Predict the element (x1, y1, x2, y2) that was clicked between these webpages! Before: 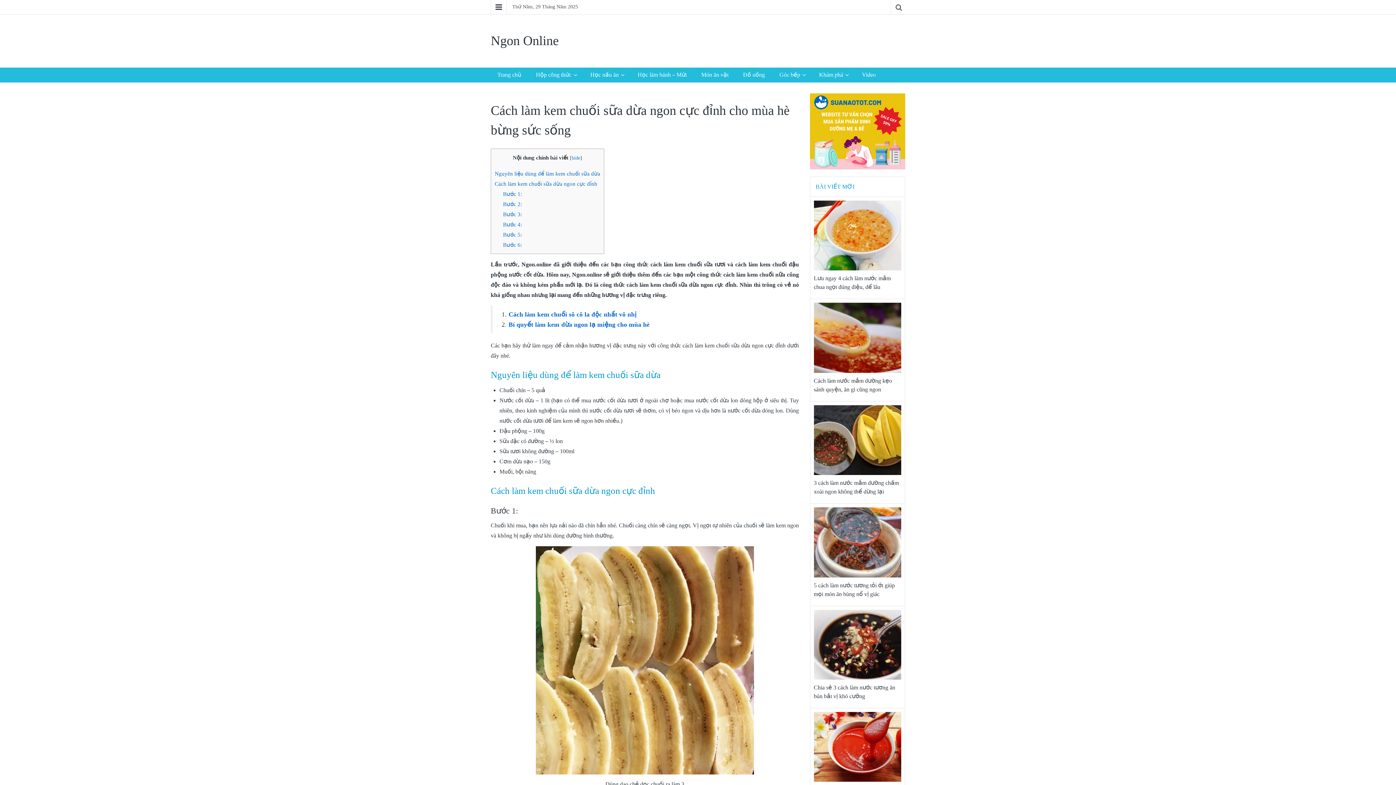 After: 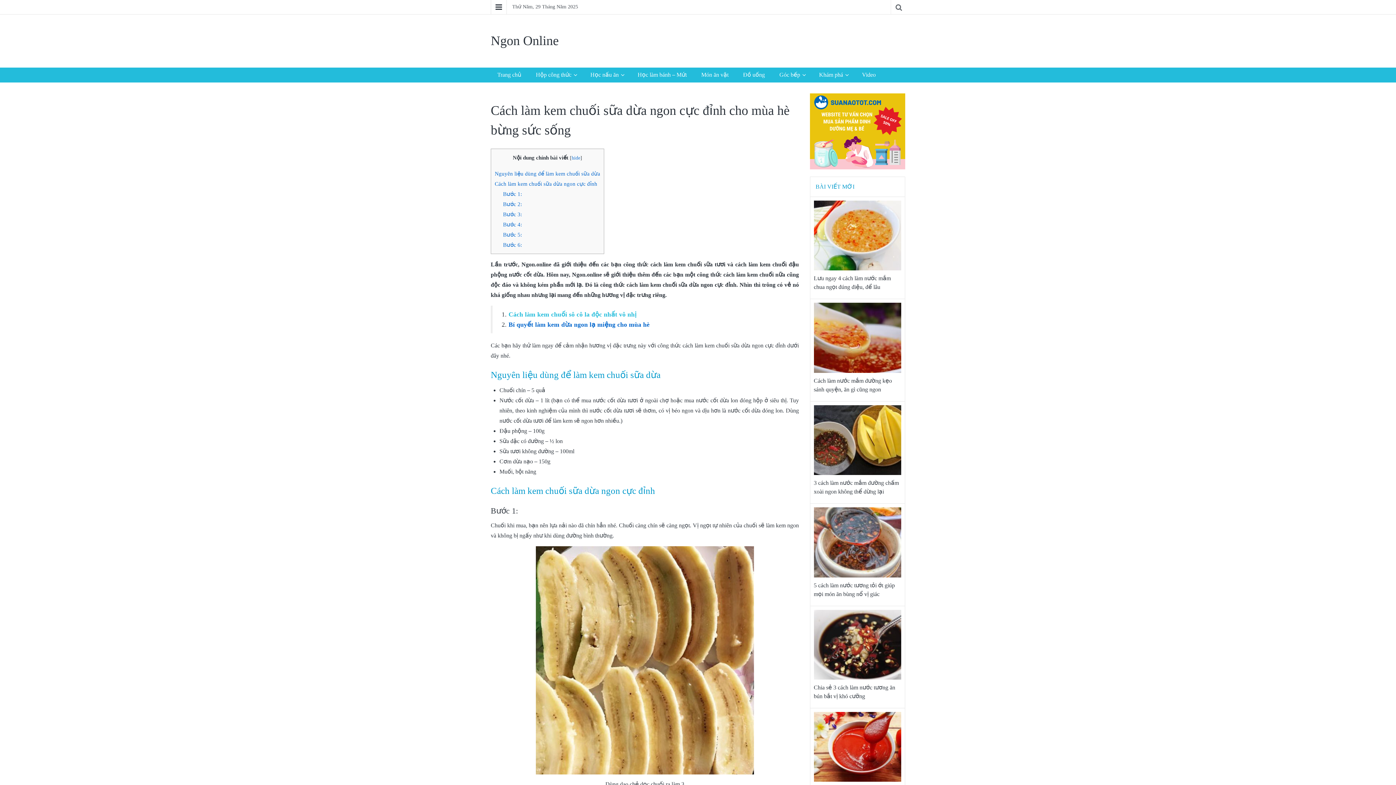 Action: label: Cách làm kem chuối sô cô la độc nhất vô nhị bbox: (508, 310, 636, 318)